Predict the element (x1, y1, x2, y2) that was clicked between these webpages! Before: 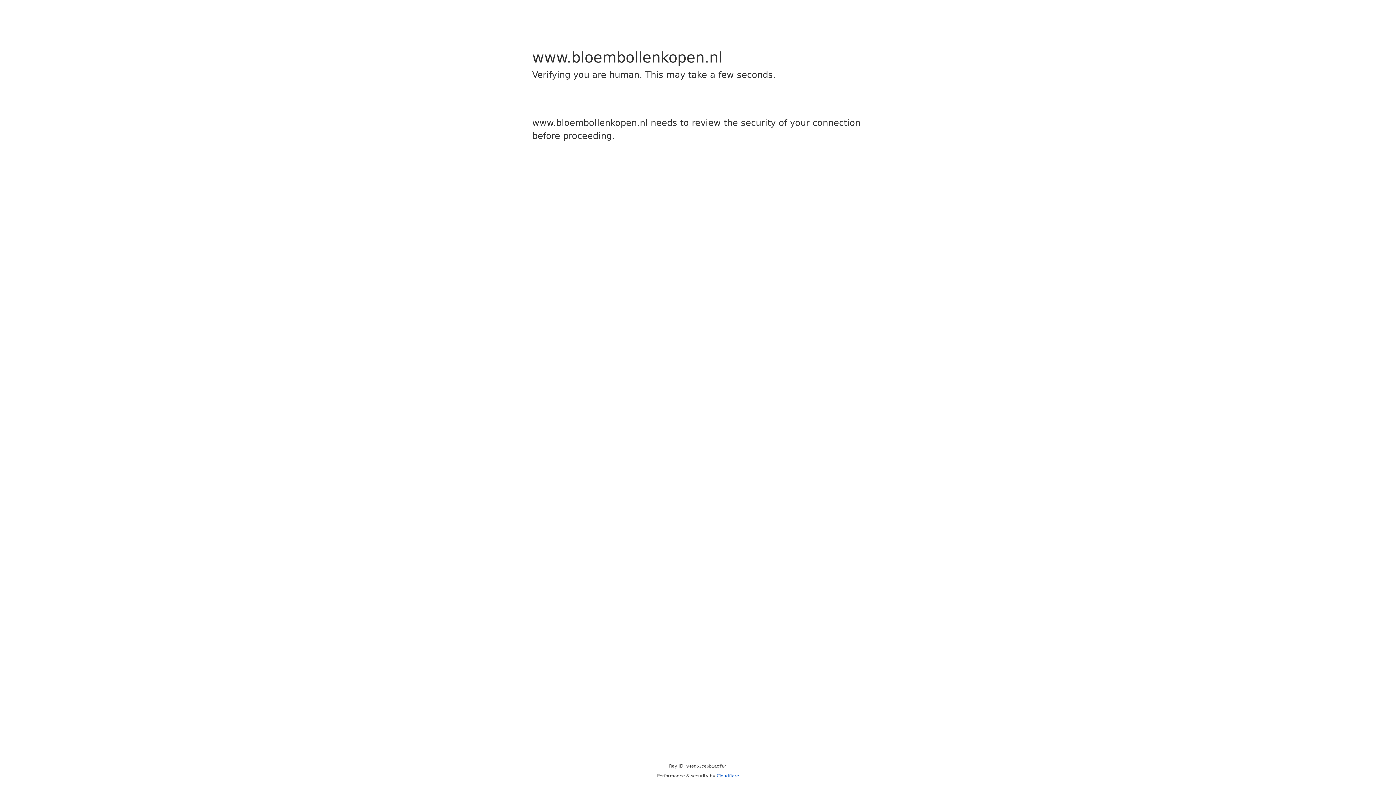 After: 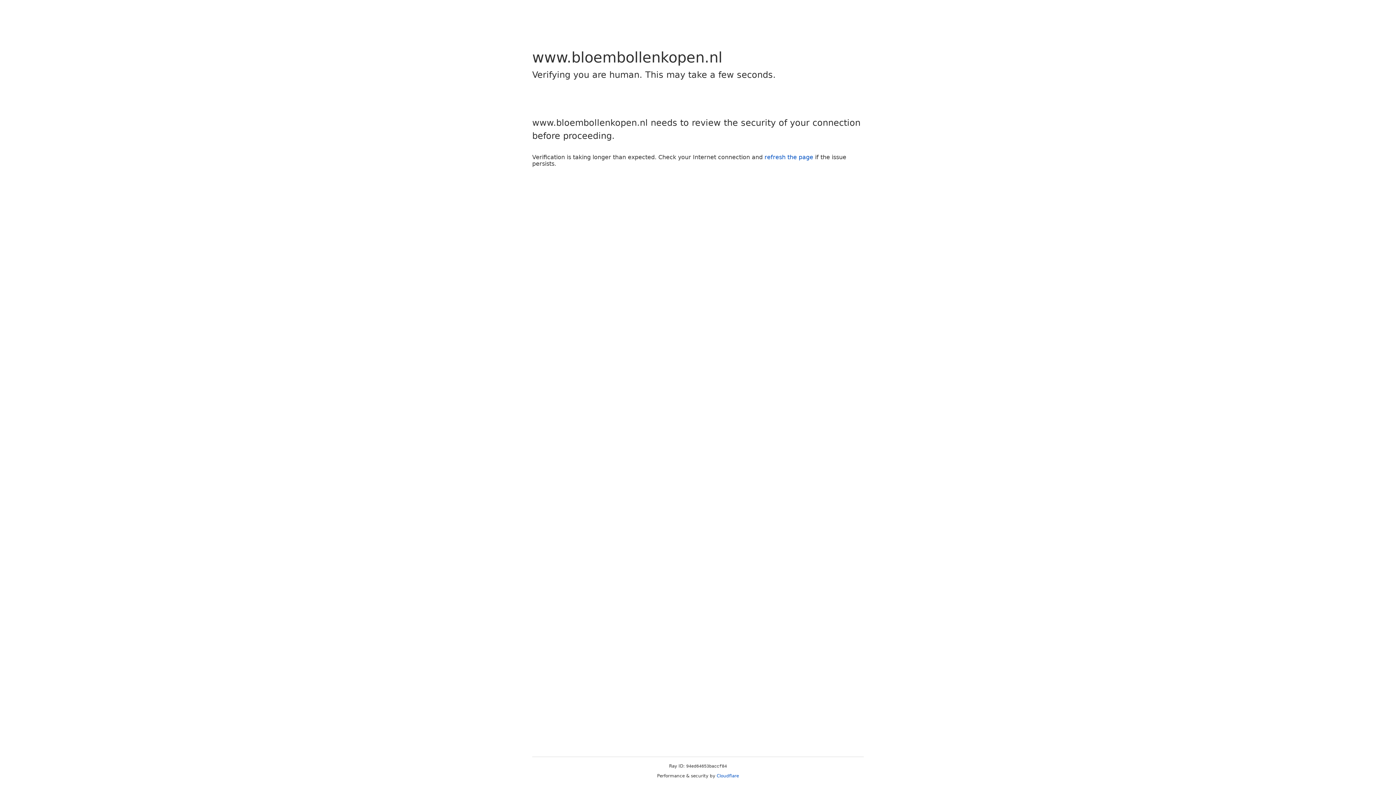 Action: bbox: (716, 773, 739, 778) label: Cloudflare